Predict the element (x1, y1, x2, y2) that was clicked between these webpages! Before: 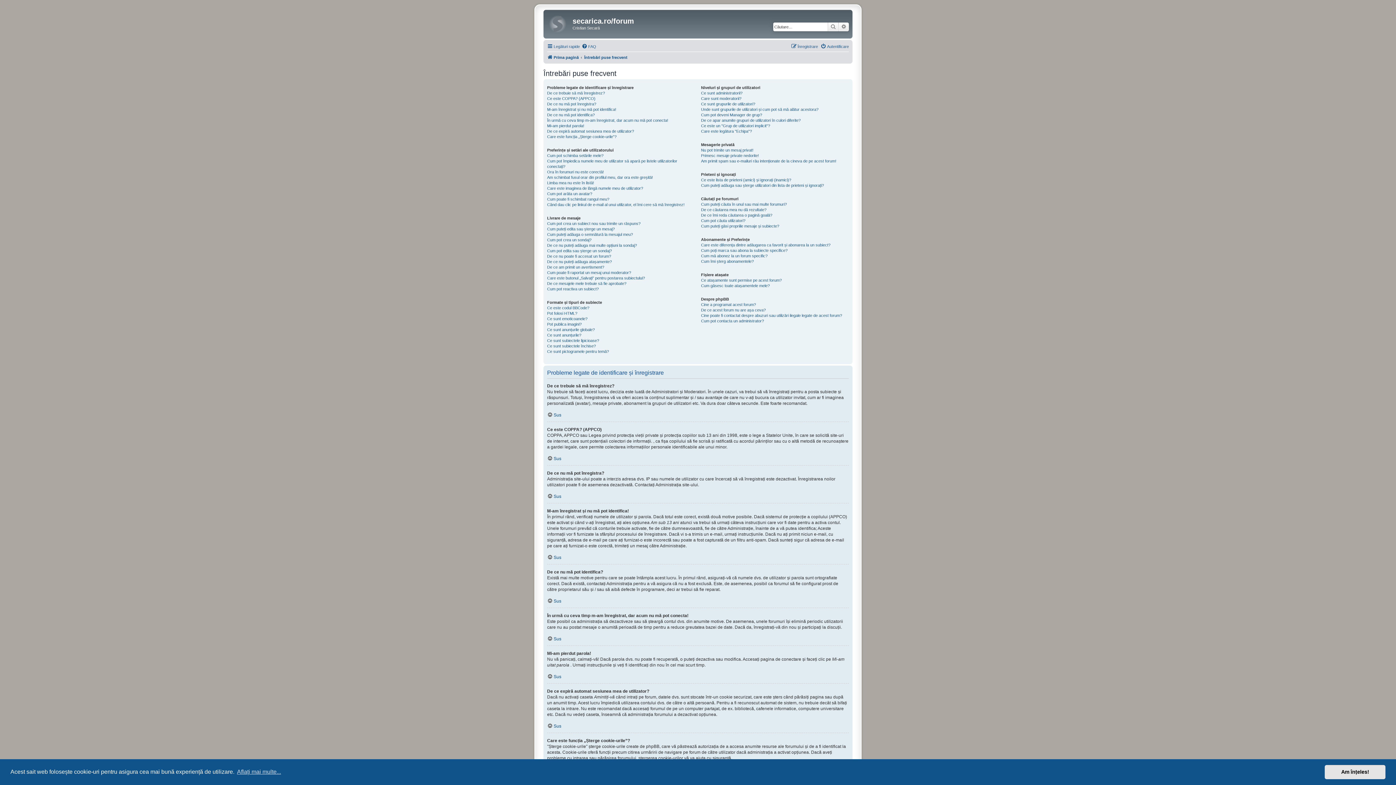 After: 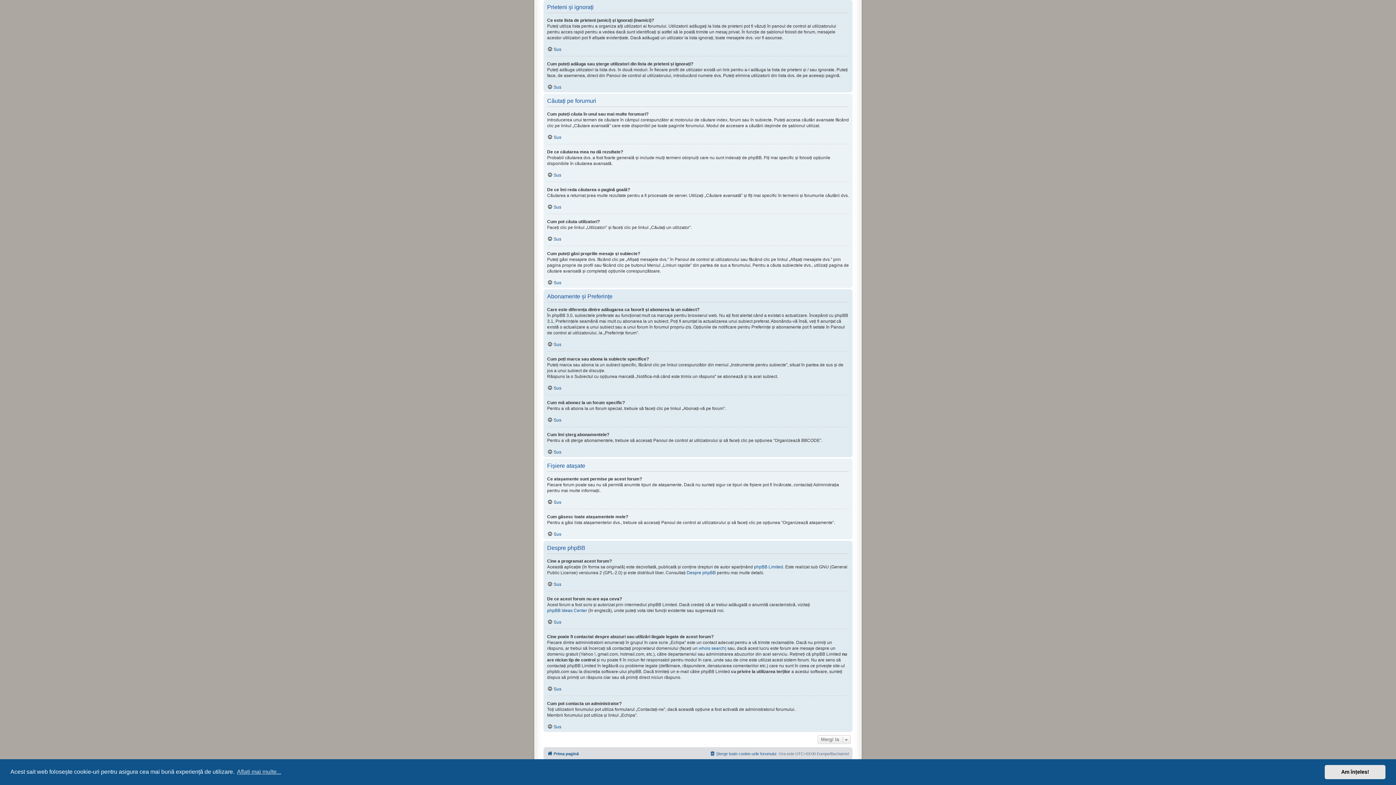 Action: label: Cum îmi șterg abonamentele? bbox: (701, 258, 753, 264)